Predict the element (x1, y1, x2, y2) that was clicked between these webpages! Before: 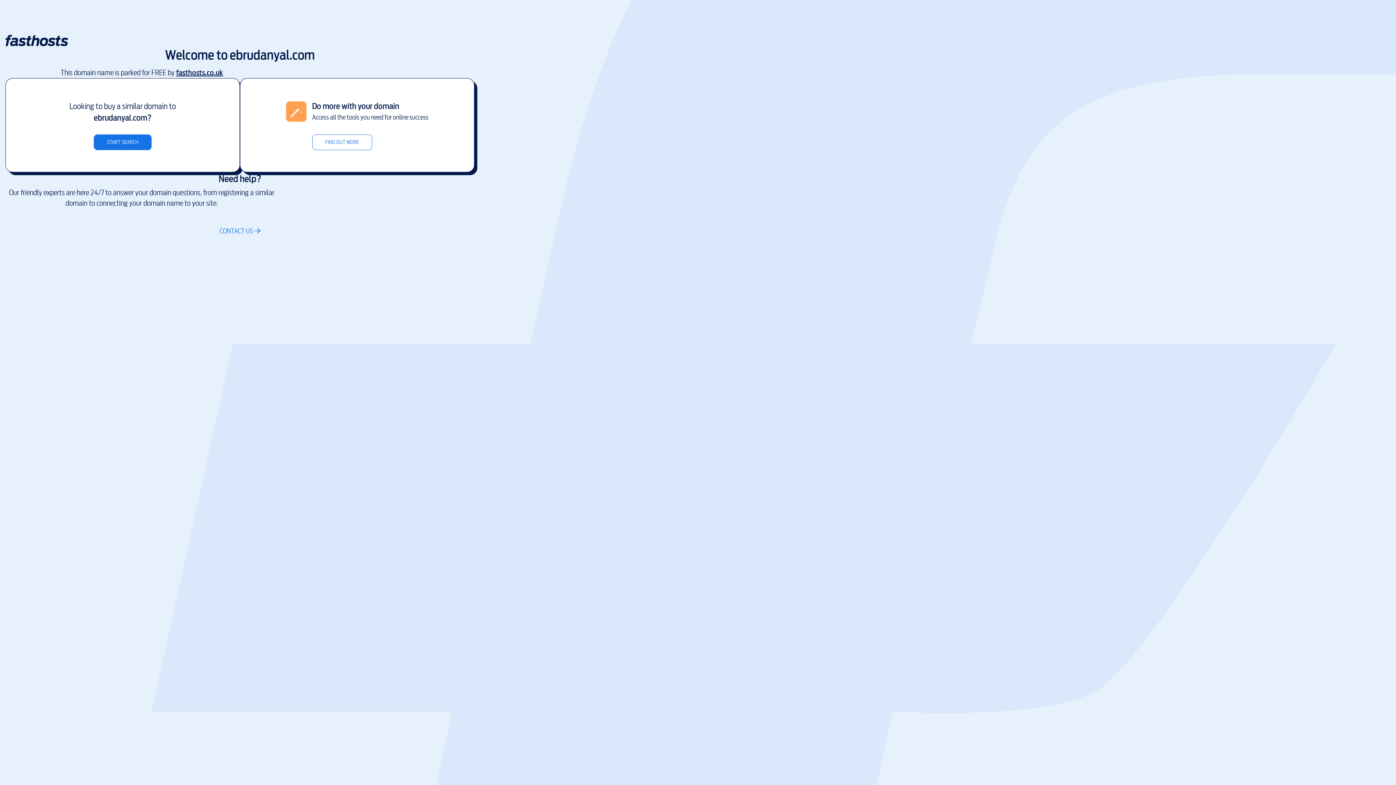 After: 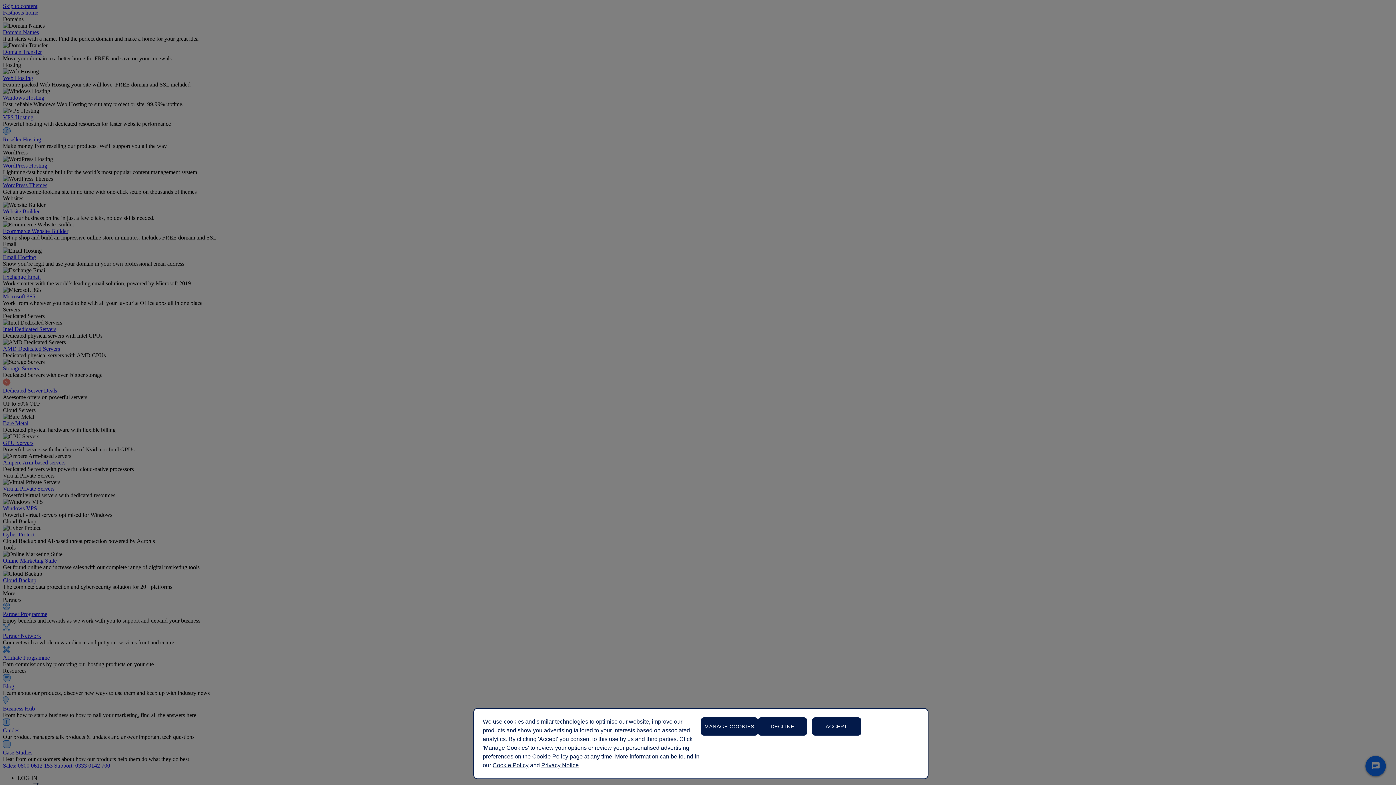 Action: bbox: (312, 134, 372, 150) label: FIND OUT MORE